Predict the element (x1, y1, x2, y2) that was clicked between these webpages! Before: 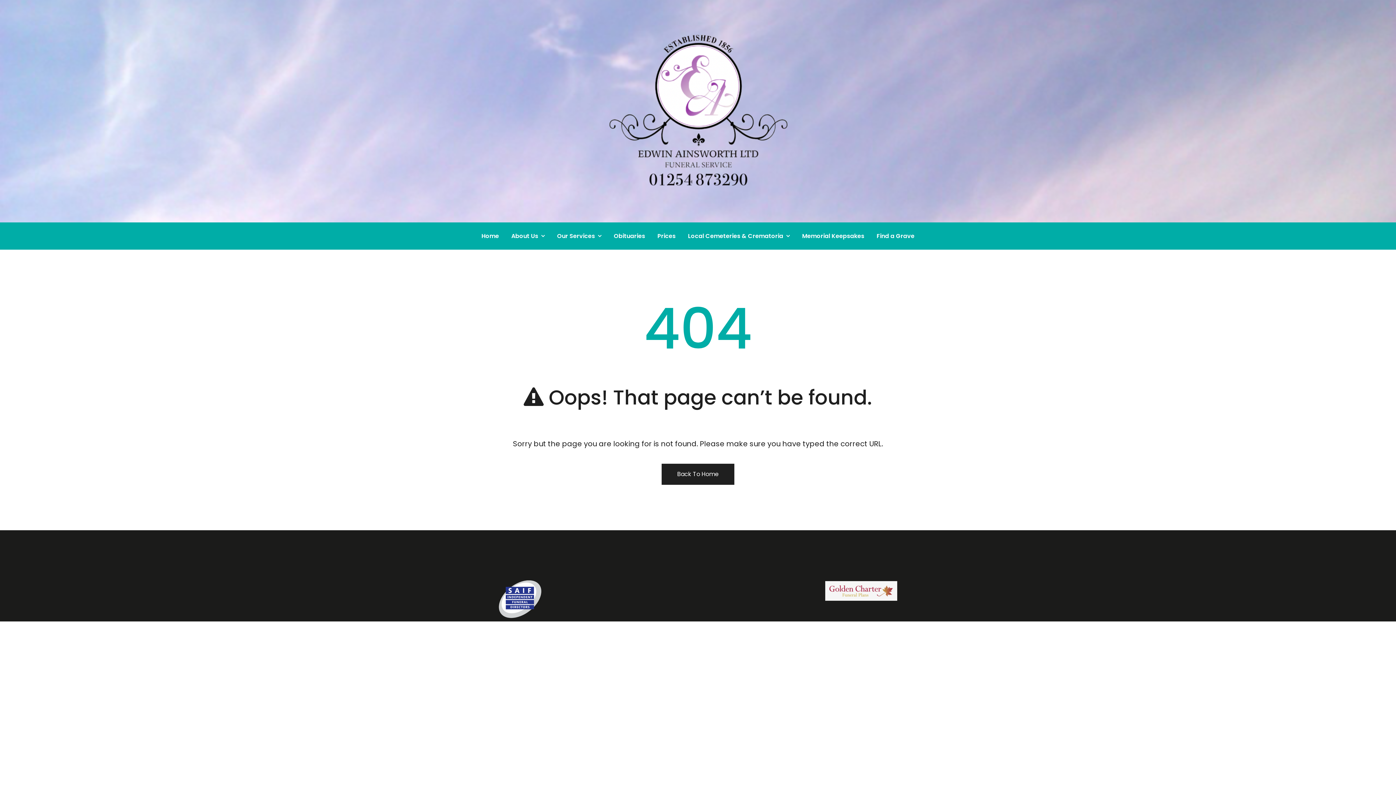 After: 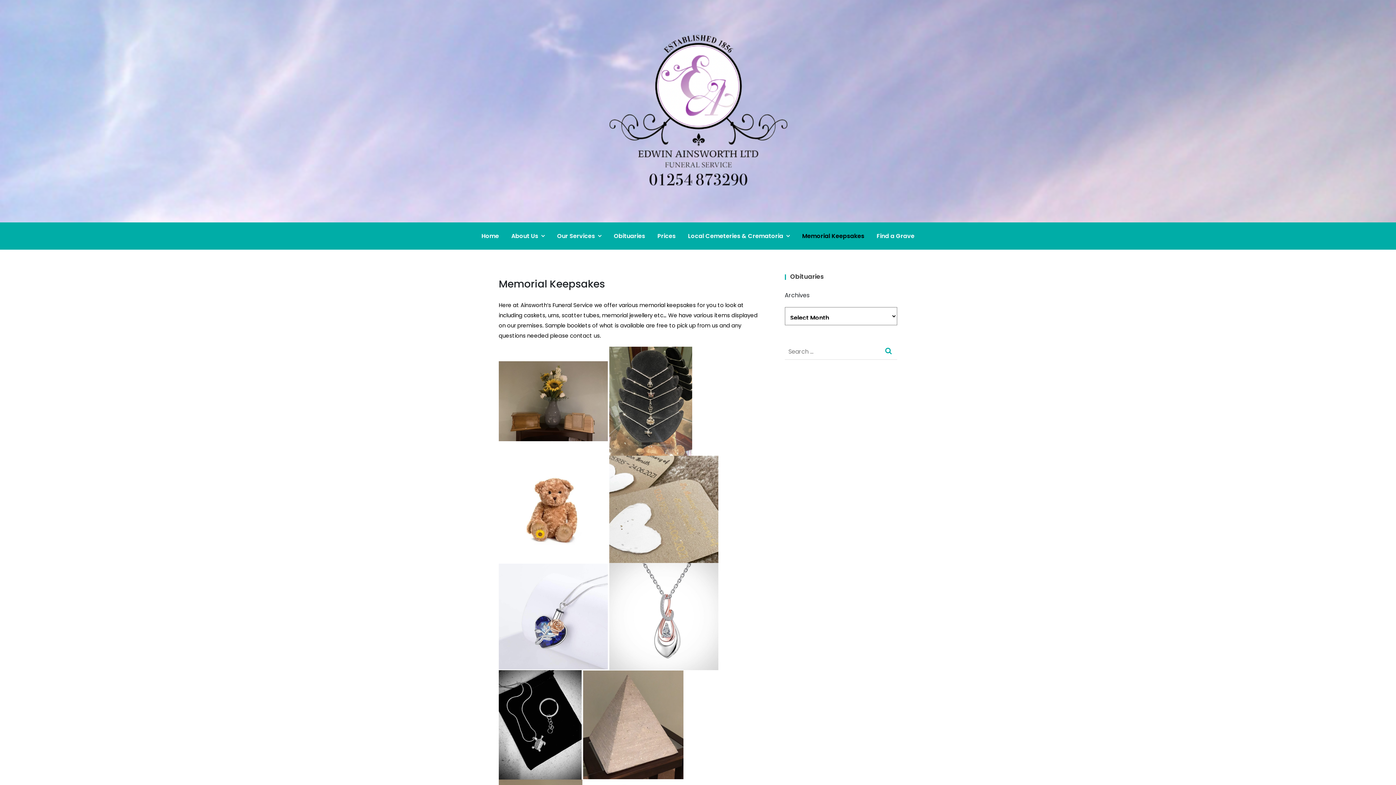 Action: bbox: (796, 226, 870, 246) label: Memorial Keepsakes